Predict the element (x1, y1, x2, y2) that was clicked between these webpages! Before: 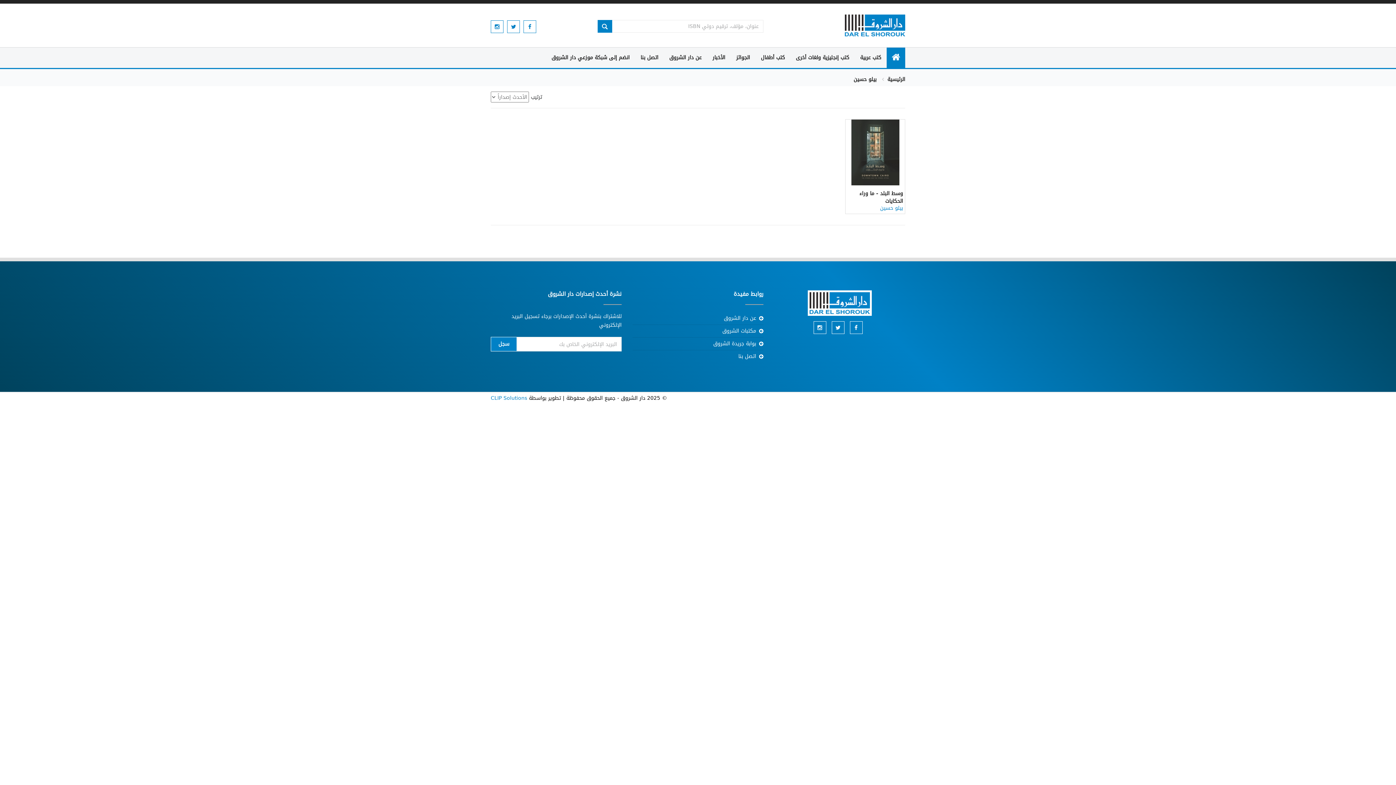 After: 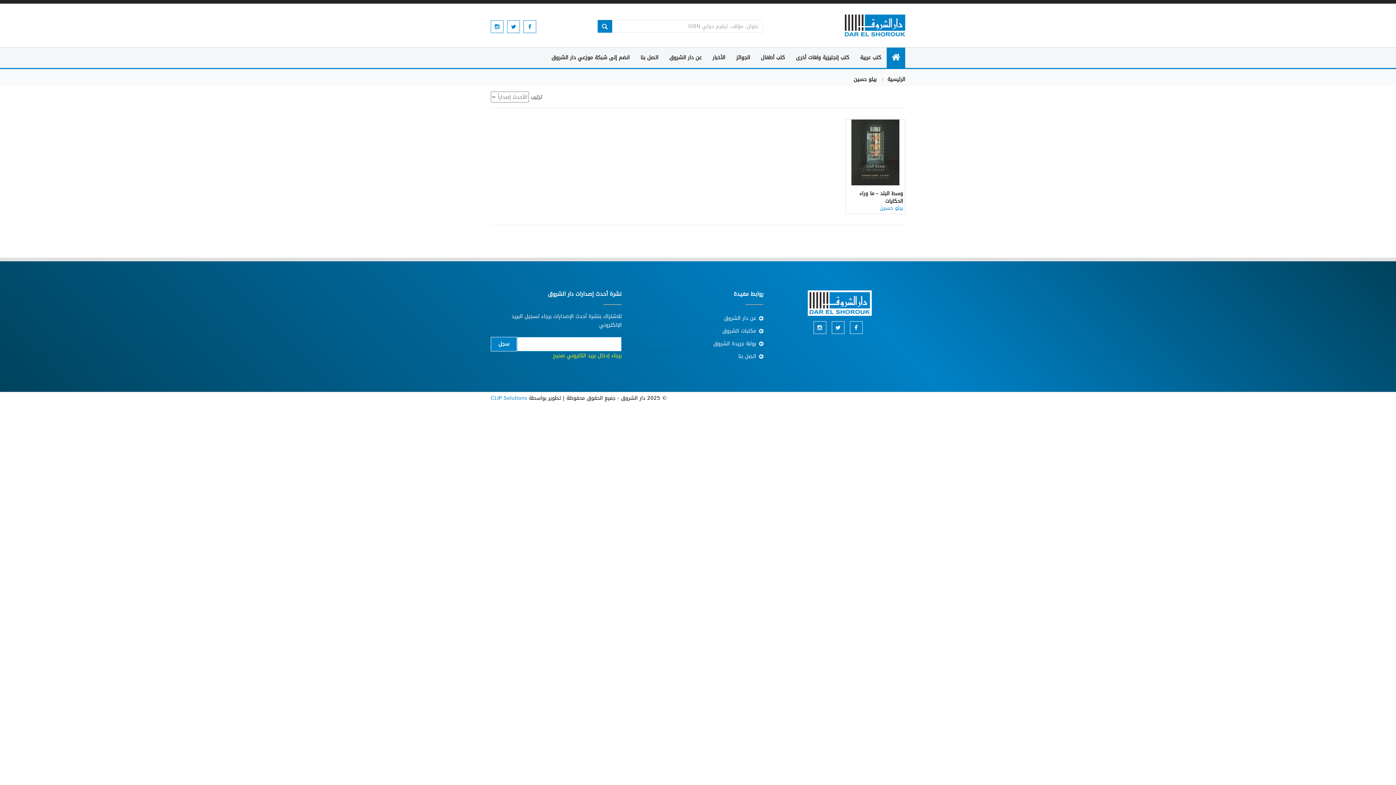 Action: label: سجل bbox: (490, 337, 517, 351)